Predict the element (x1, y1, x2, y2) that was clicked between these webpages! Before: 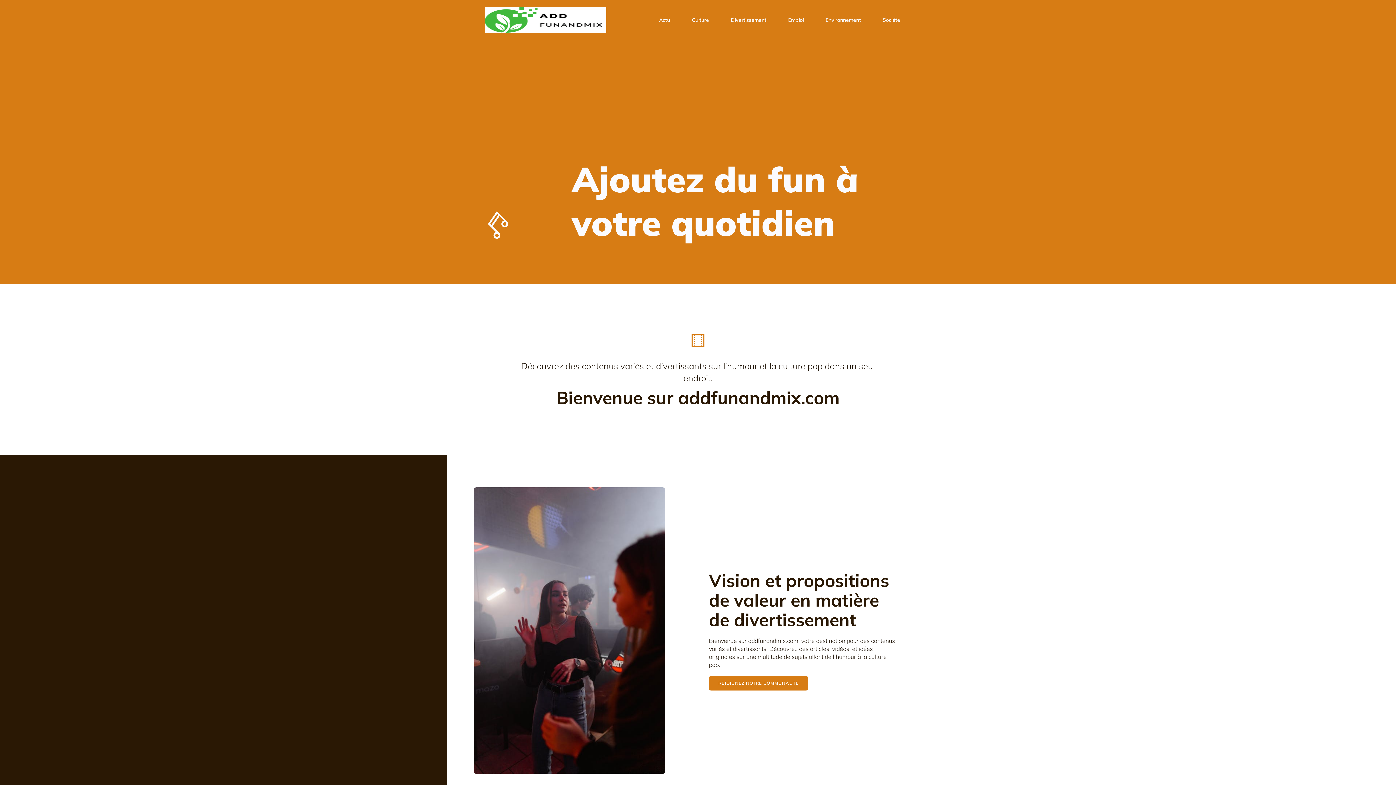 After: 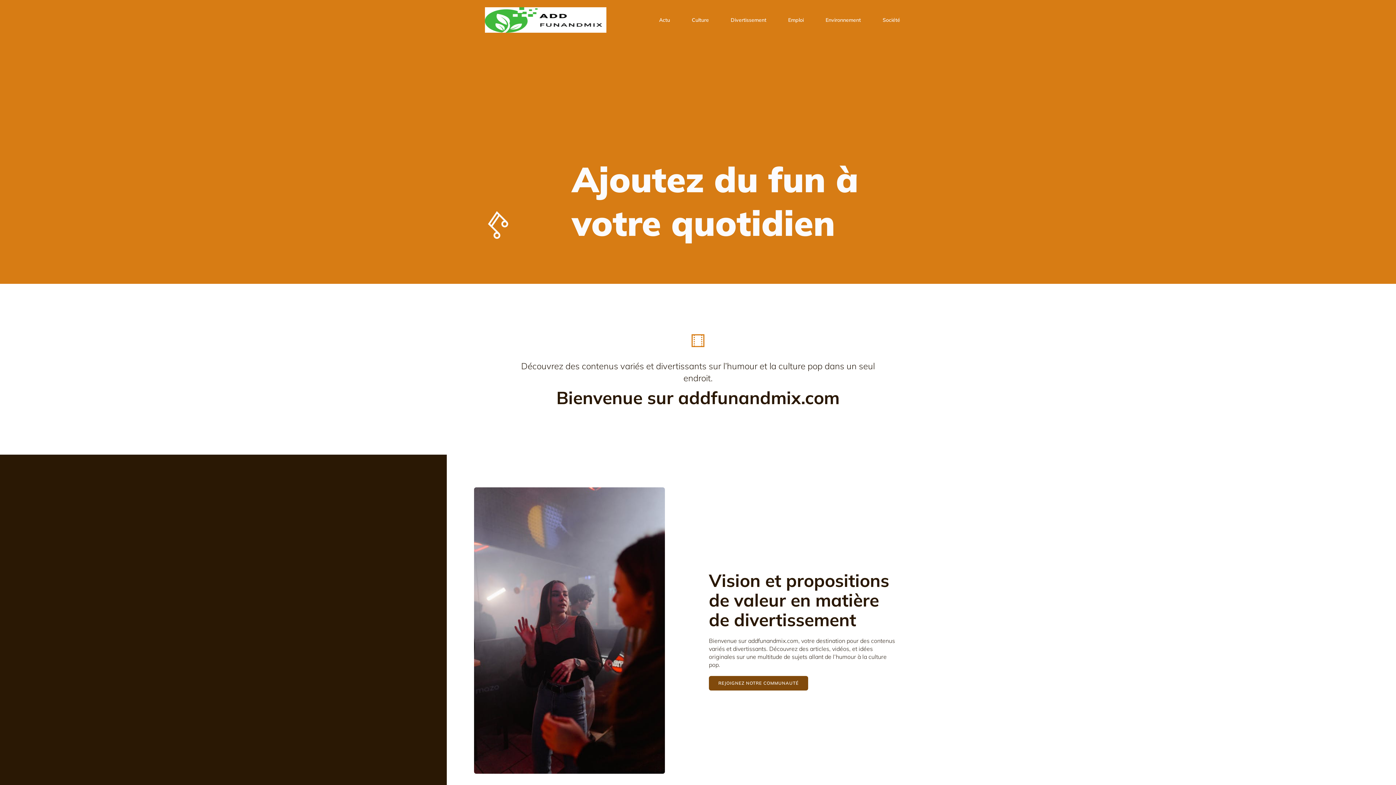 Action: label: REJOIGNEZ NOTRE COMMUNAUTÉ bbox: (709, 676, 808, 690)